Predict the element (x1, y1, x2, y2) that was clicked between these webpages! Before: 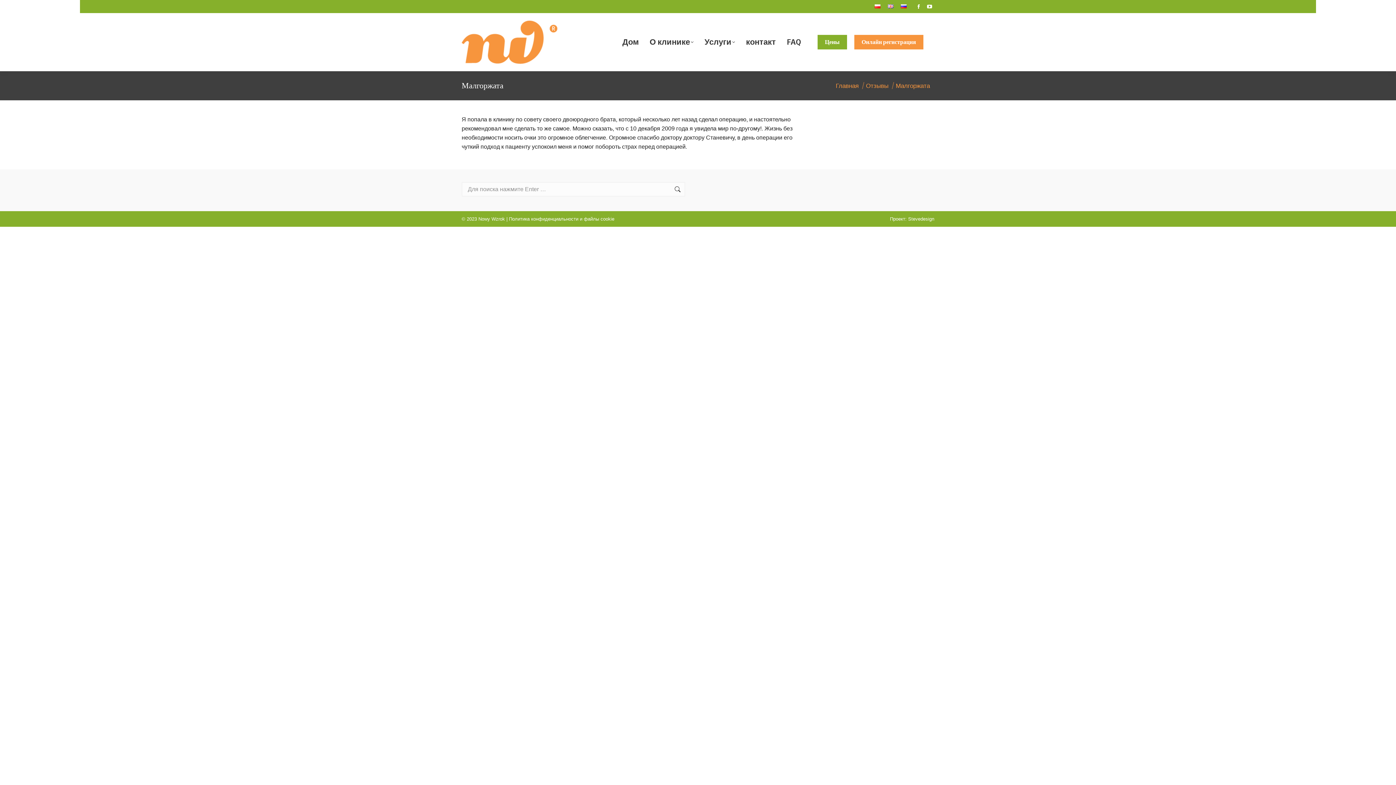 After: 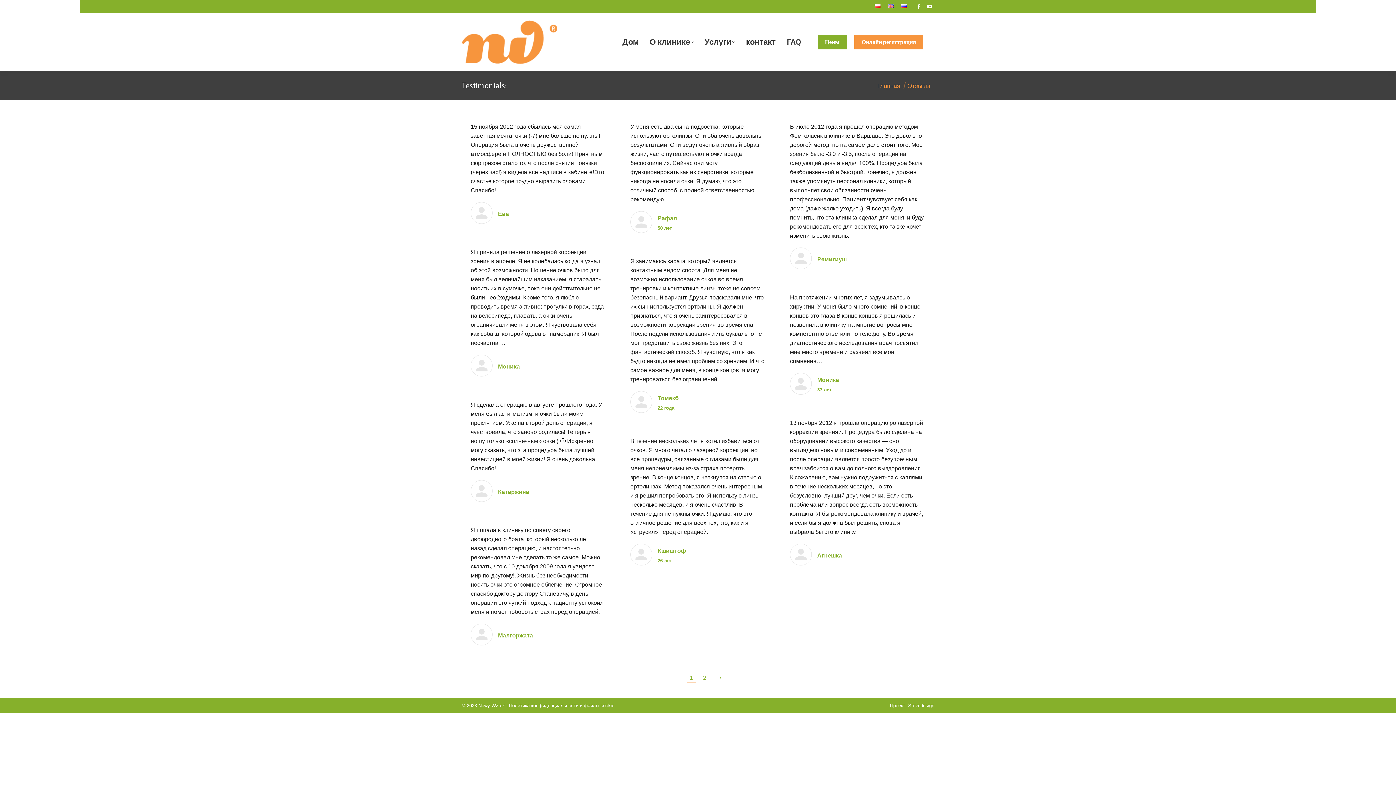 Action: label: Отзывы bbox: (866, 81, 888, 90)